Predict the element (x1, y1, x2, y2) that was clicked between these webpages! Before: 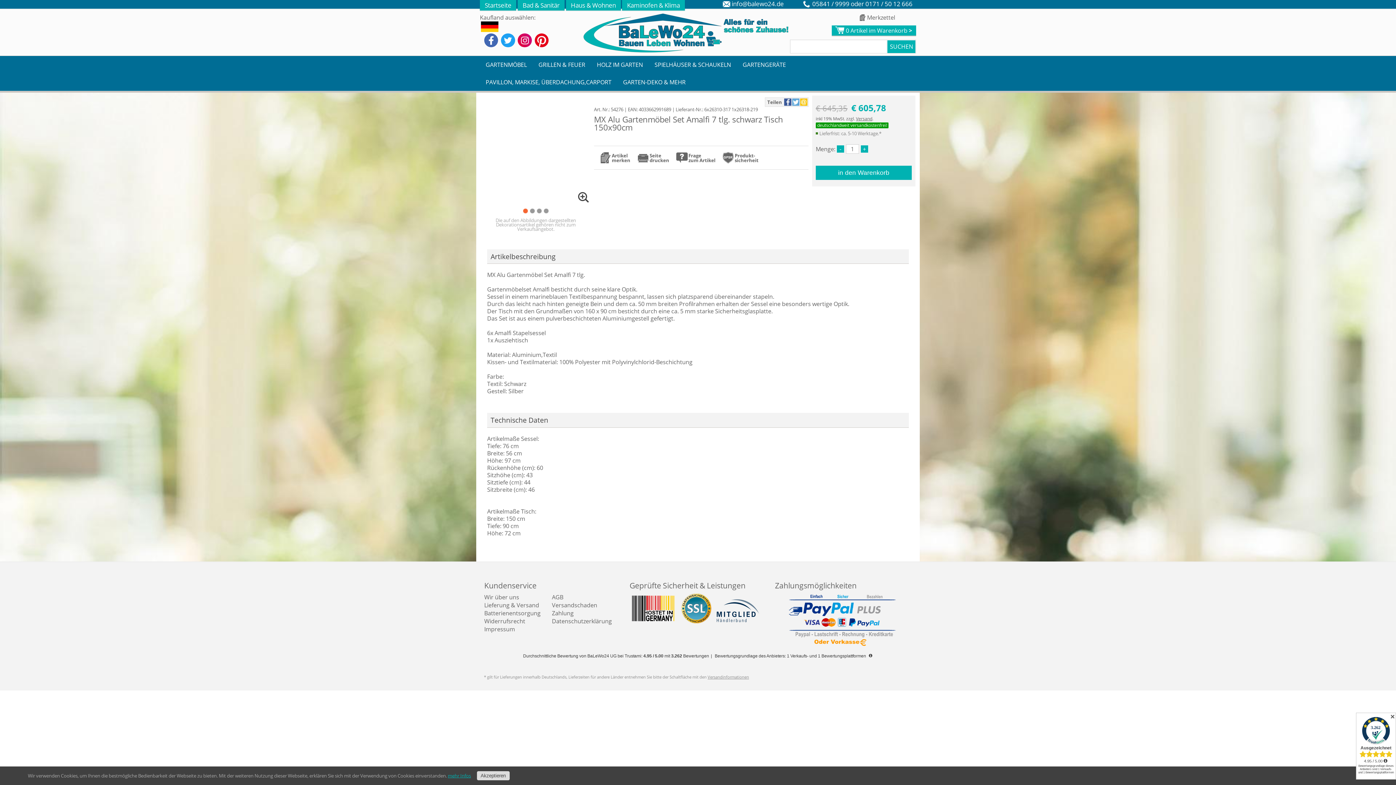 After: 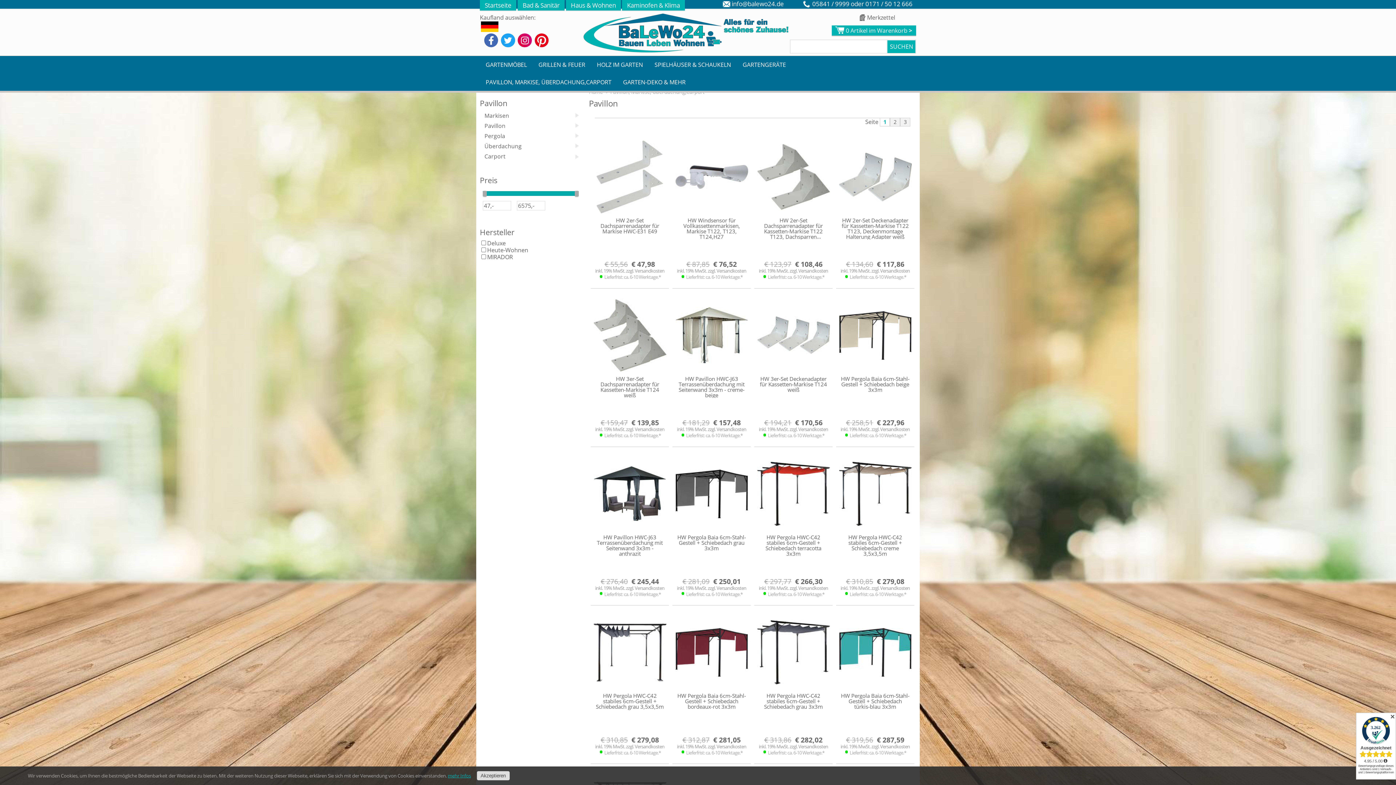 Action: bbox: (480, 74, 616, 90) label: PAVILLON, MARKISE, ÜBERDACHUNG,CARPORT